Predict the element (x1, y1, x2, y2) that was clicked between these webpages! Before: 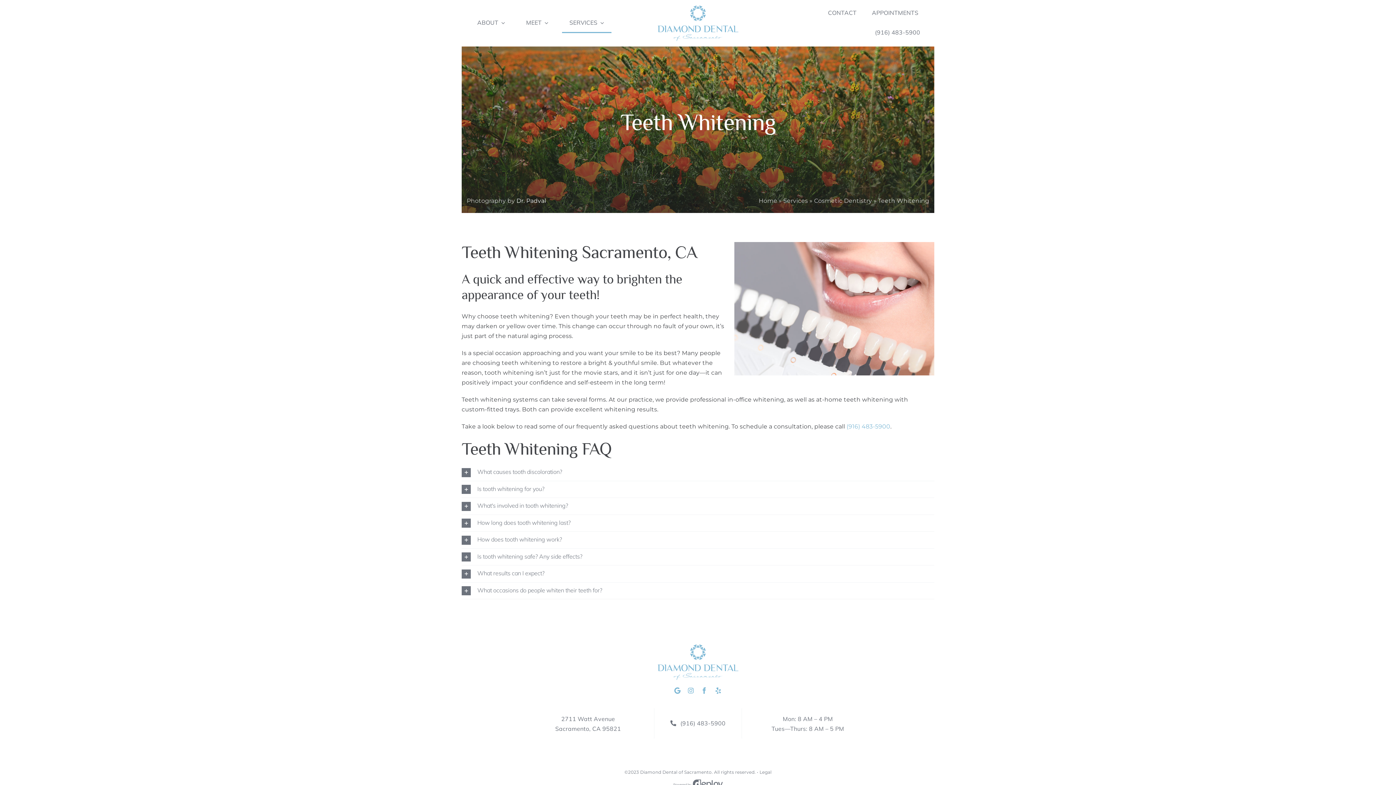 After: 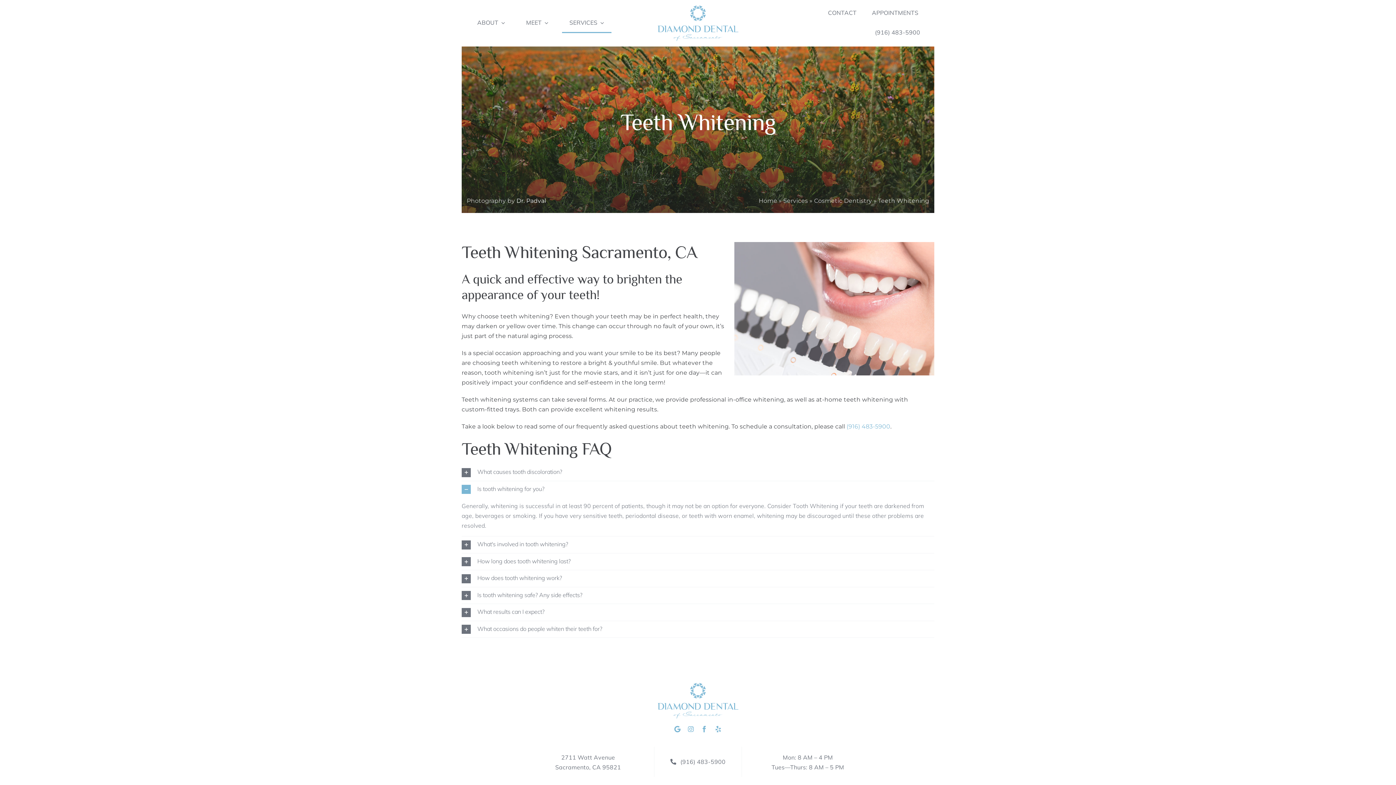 Action: bbox: (461, 481, 934, 497) label: Is tooth whitening for you?